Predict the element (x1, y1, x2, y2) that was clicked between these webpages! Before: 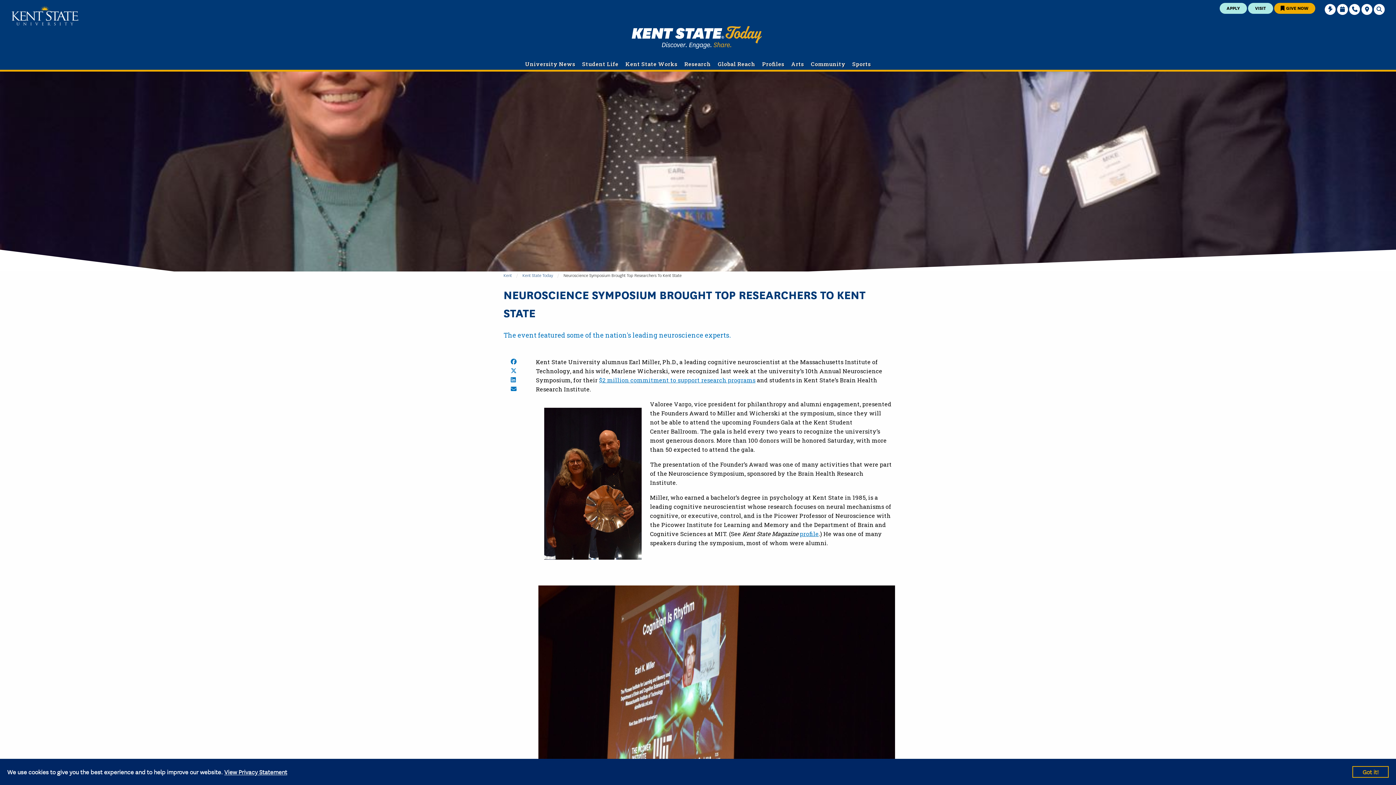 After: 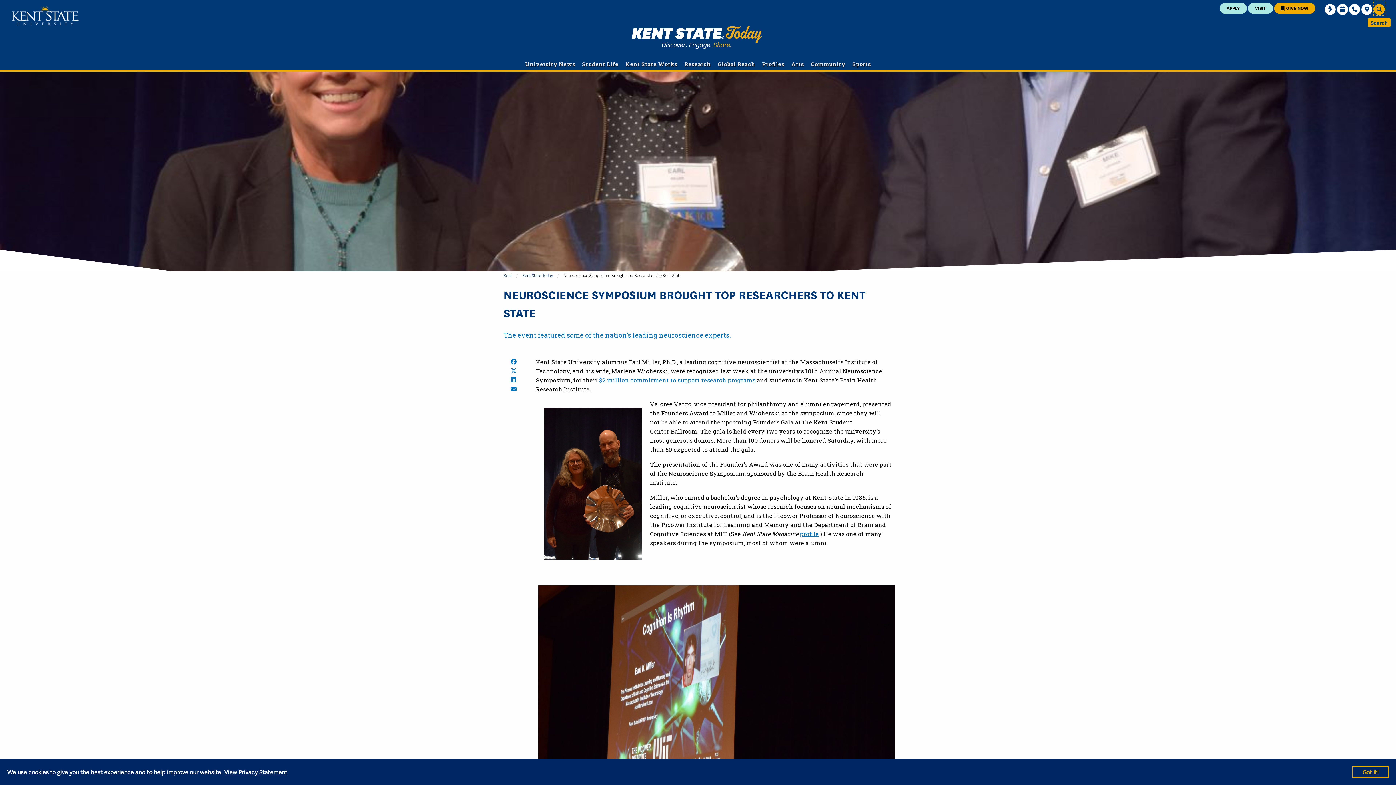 Action: label: Search bbox: (1374, 0, 1385, 14)